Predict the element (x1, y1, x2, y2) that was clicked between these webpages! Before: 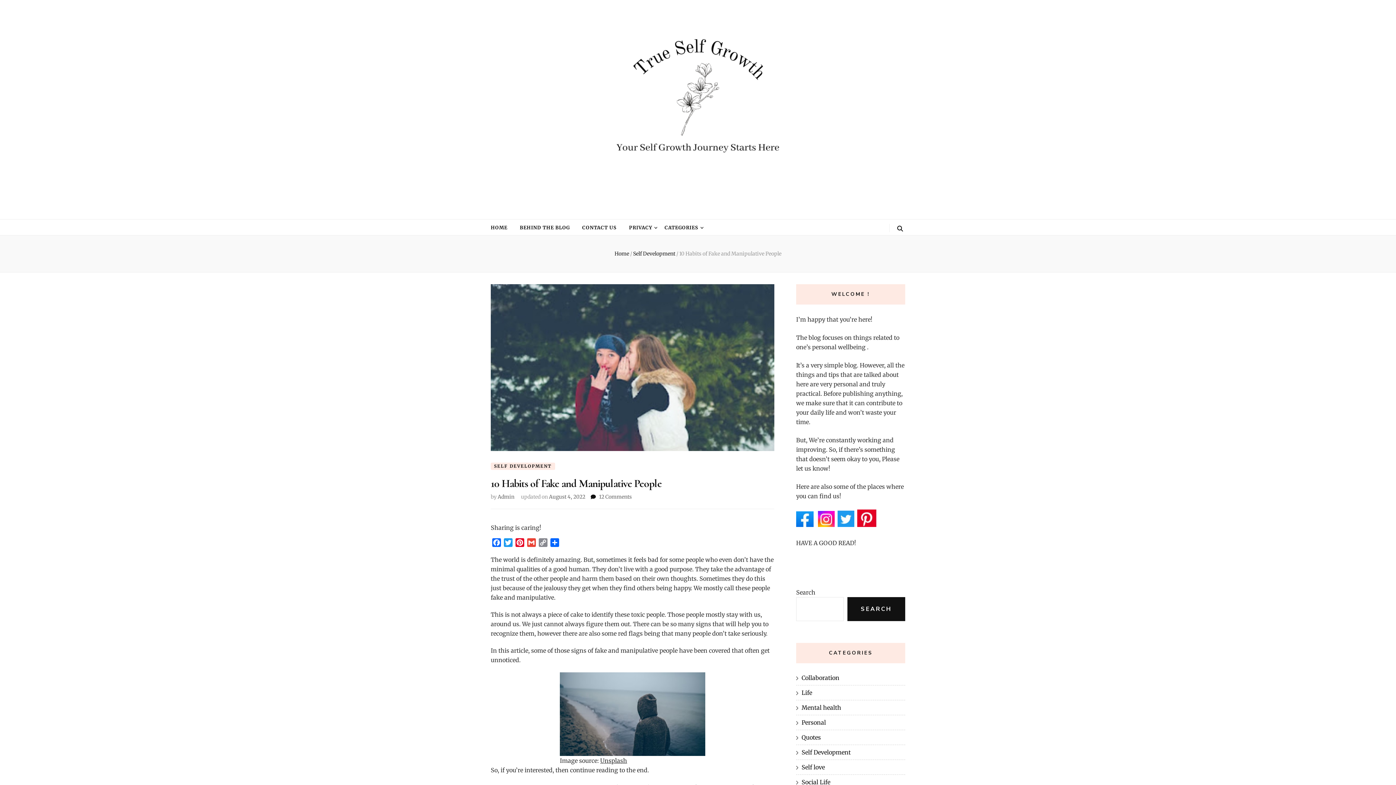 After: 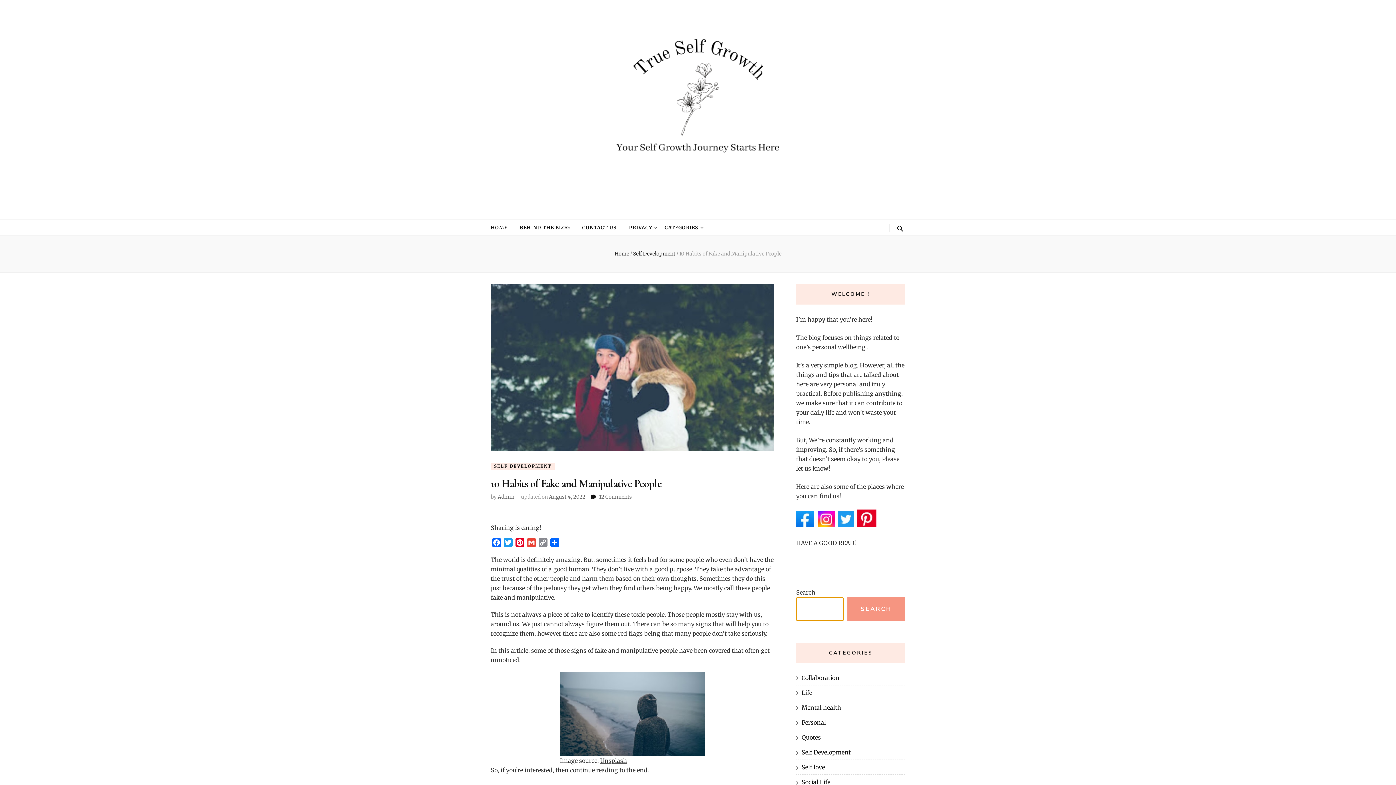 Action: label: Search bbox: (847, 597, 905, 621)